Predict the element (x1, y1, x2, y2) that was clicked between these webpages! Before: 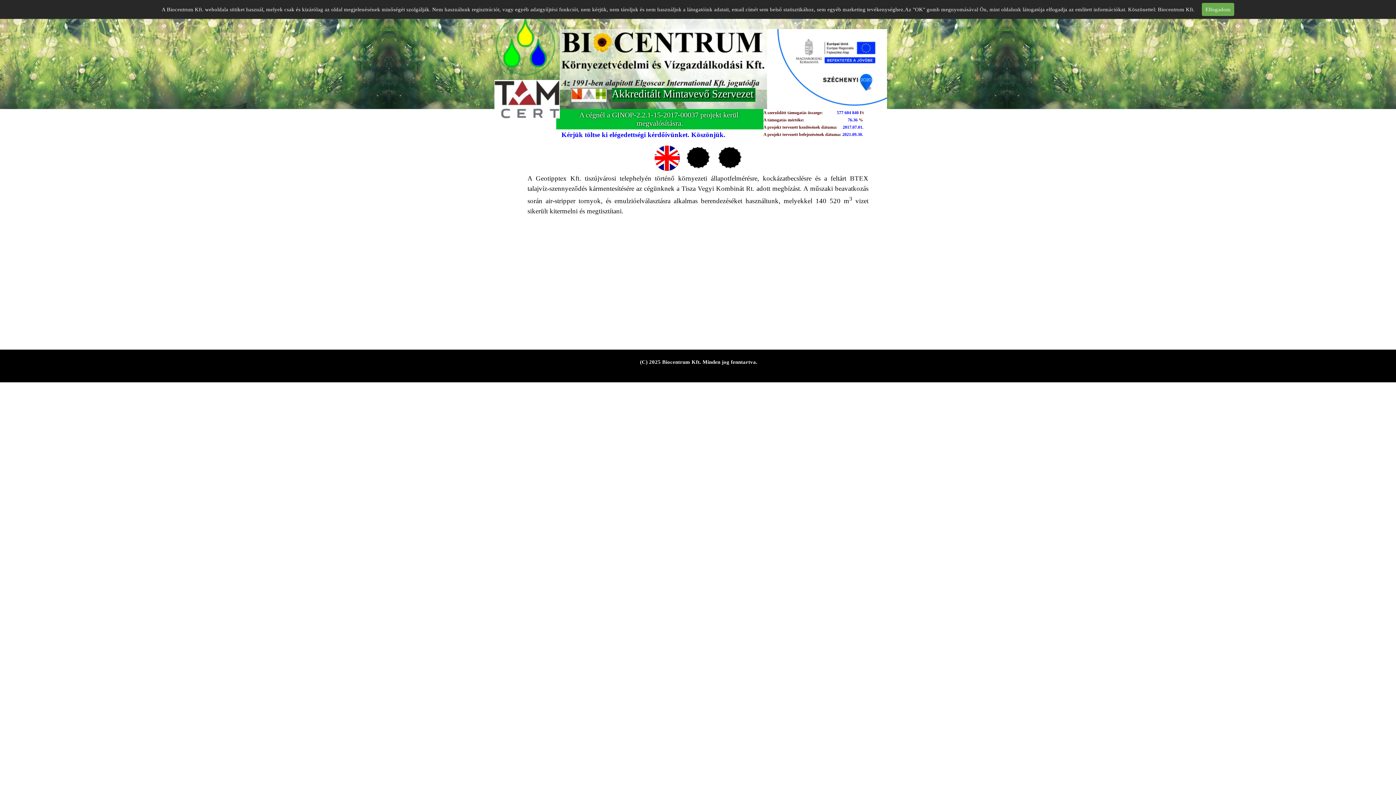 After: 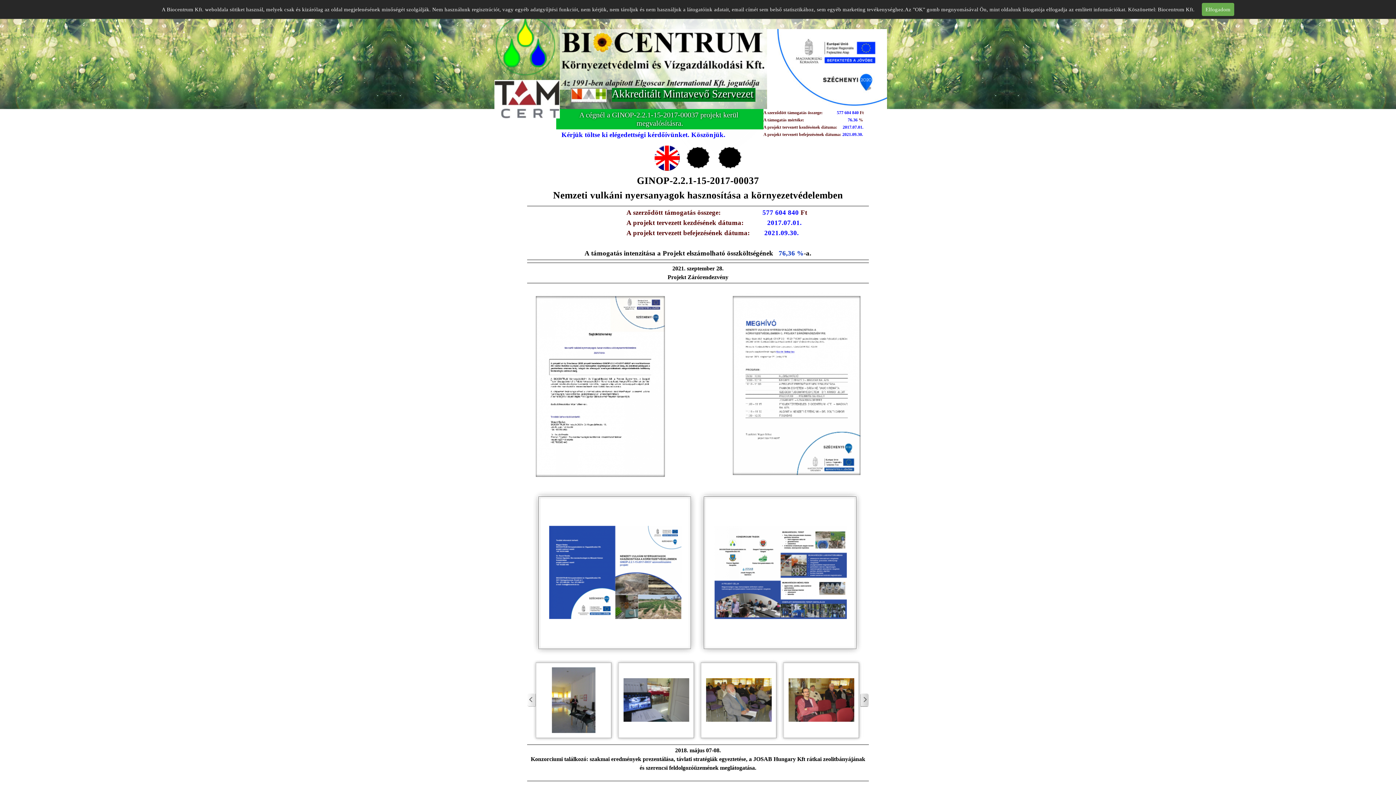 Action: label: A cégnél a GINOP-2.2.1-15-2017-00037 projekt kerül megvalósításra. bbox: (579, 110, 740, 127)